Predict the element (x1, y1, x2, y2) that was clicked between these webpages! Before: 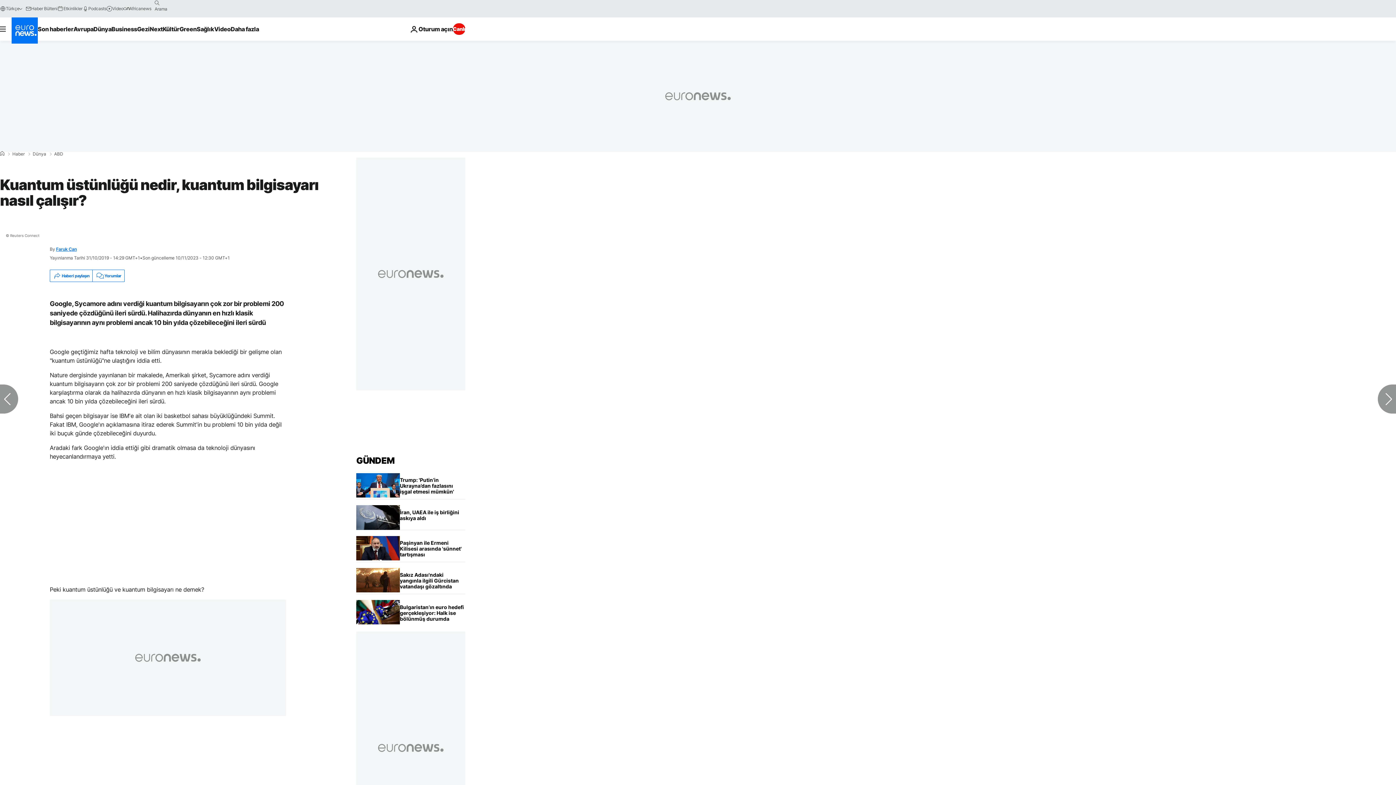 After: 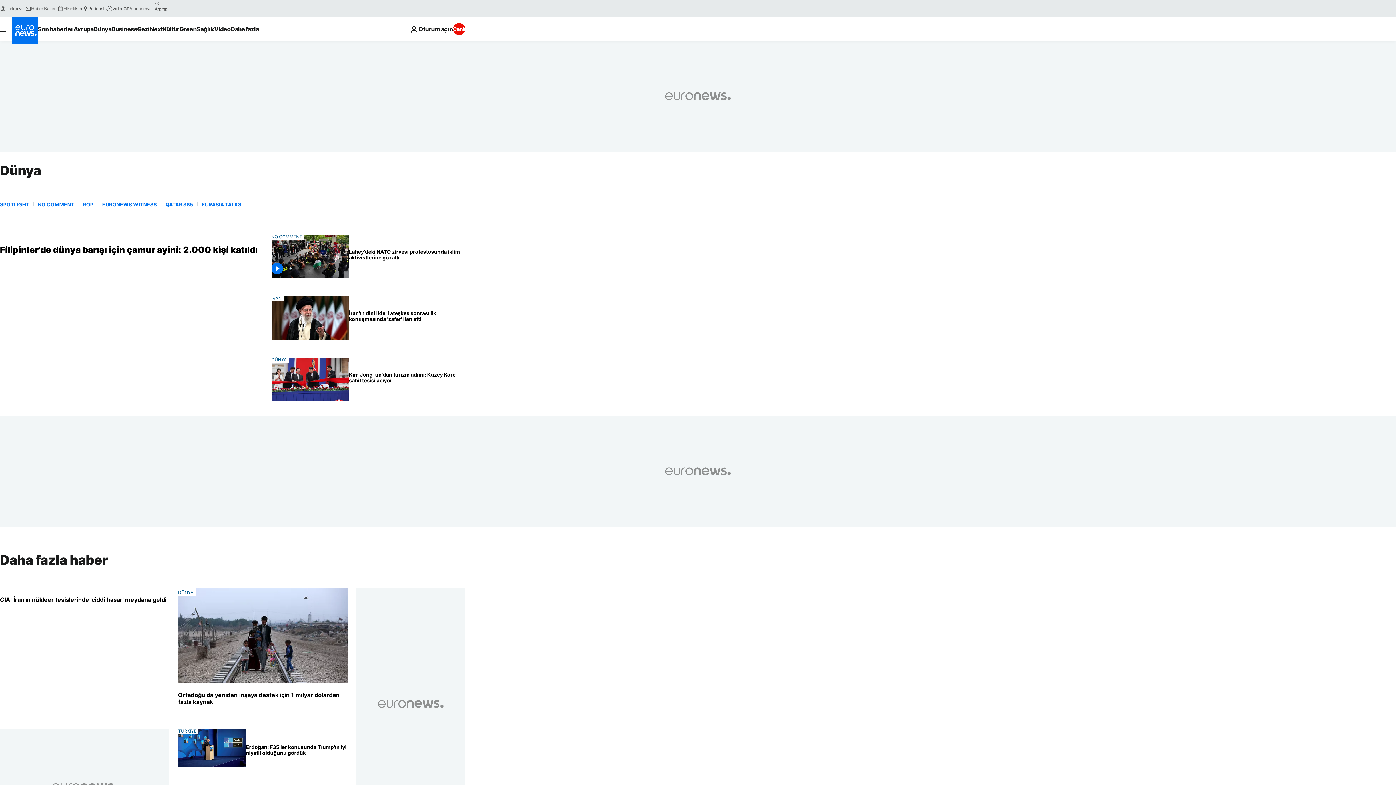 Action: label: Dünya bbox: (32, 152, 46, 156)